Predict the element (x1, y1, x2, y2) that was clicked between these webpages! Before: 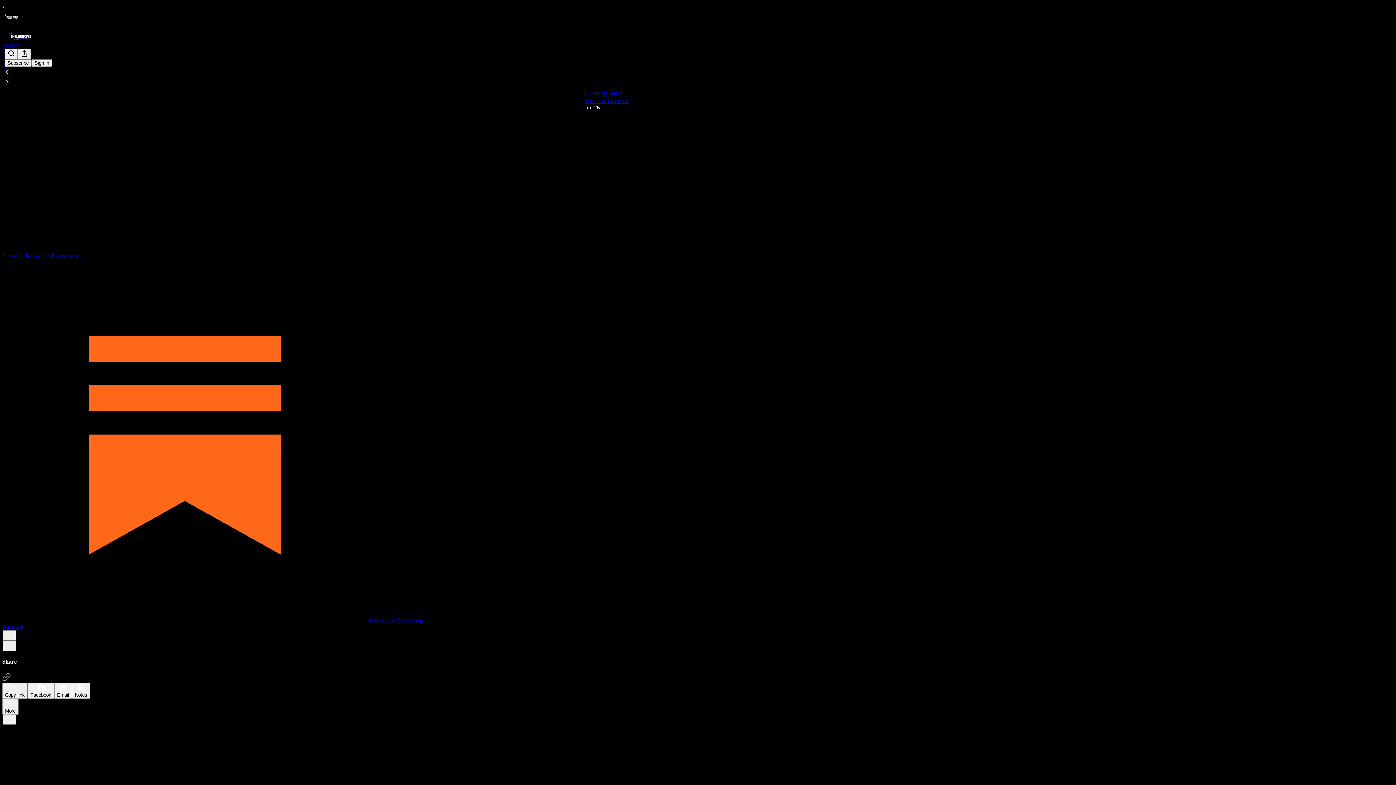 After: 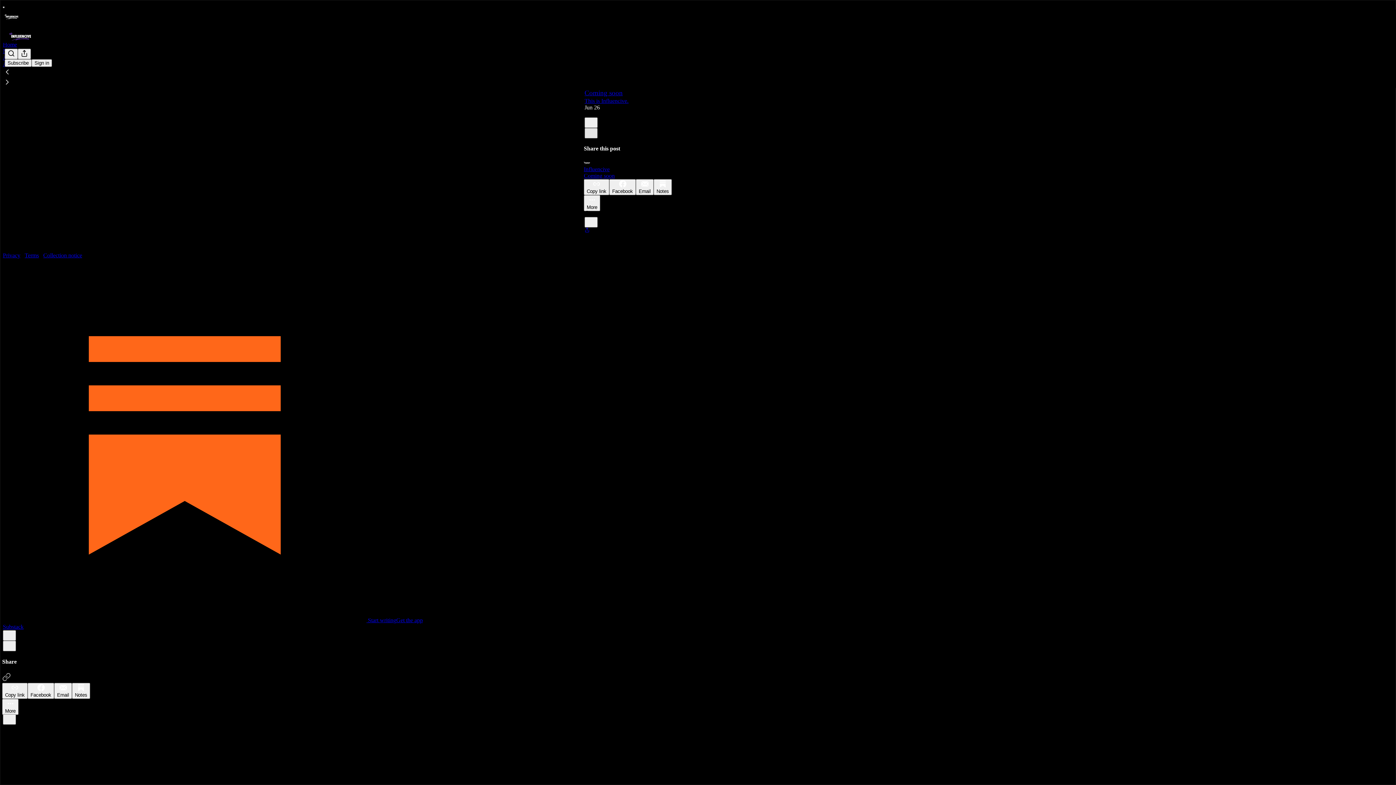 Action: label: X bbox: (584, 127, 597, 138)